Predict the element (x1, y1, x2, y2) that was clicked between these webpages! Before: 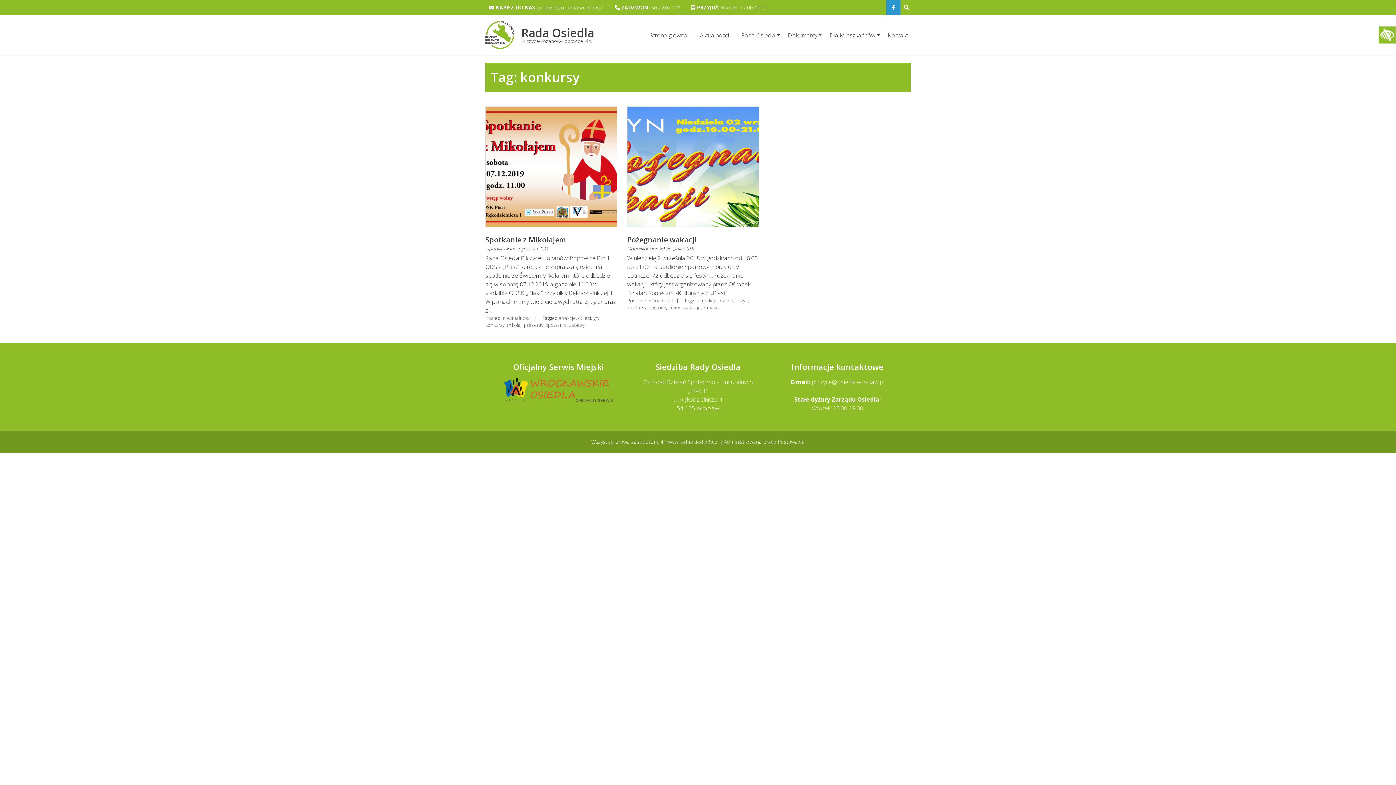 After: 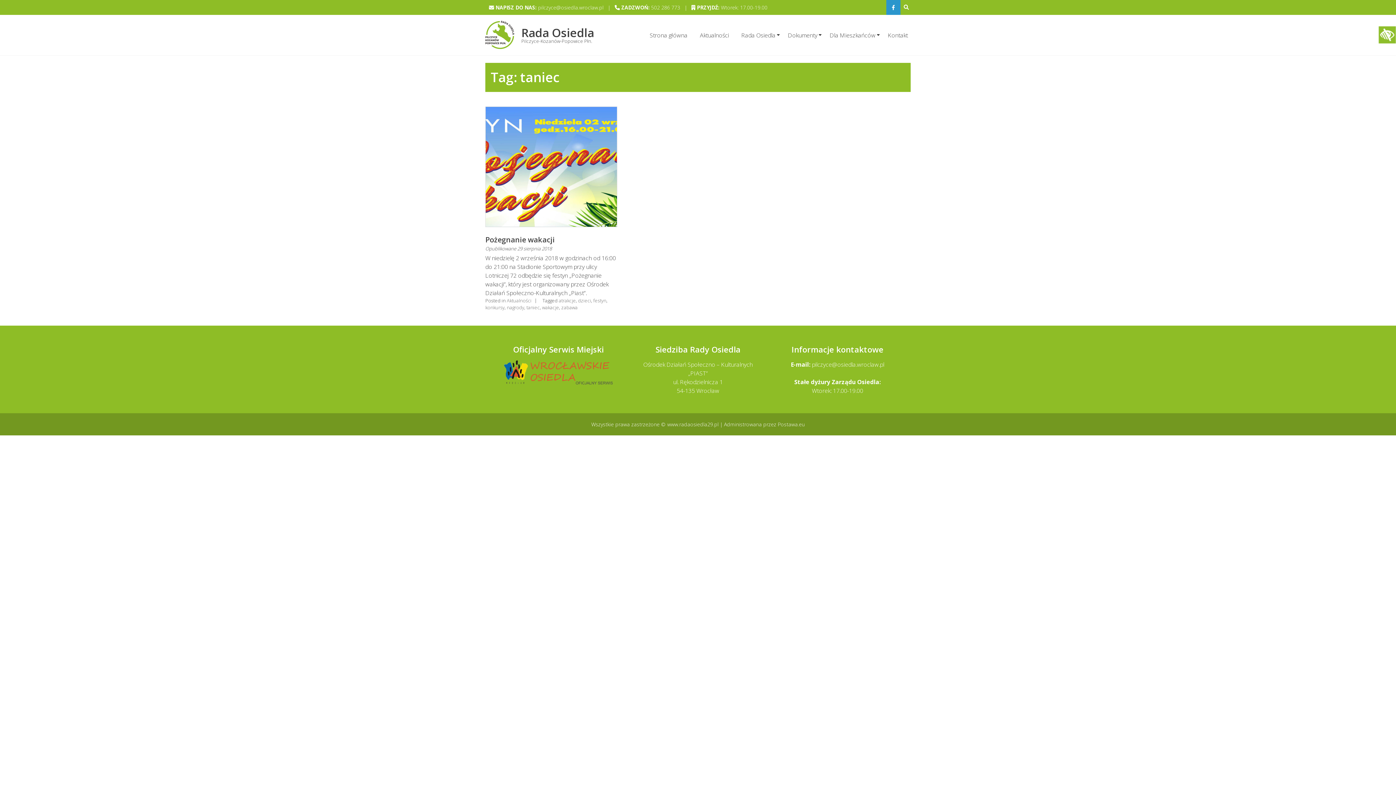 Action: bbox: (668, 304, 681, 310) label: taniec